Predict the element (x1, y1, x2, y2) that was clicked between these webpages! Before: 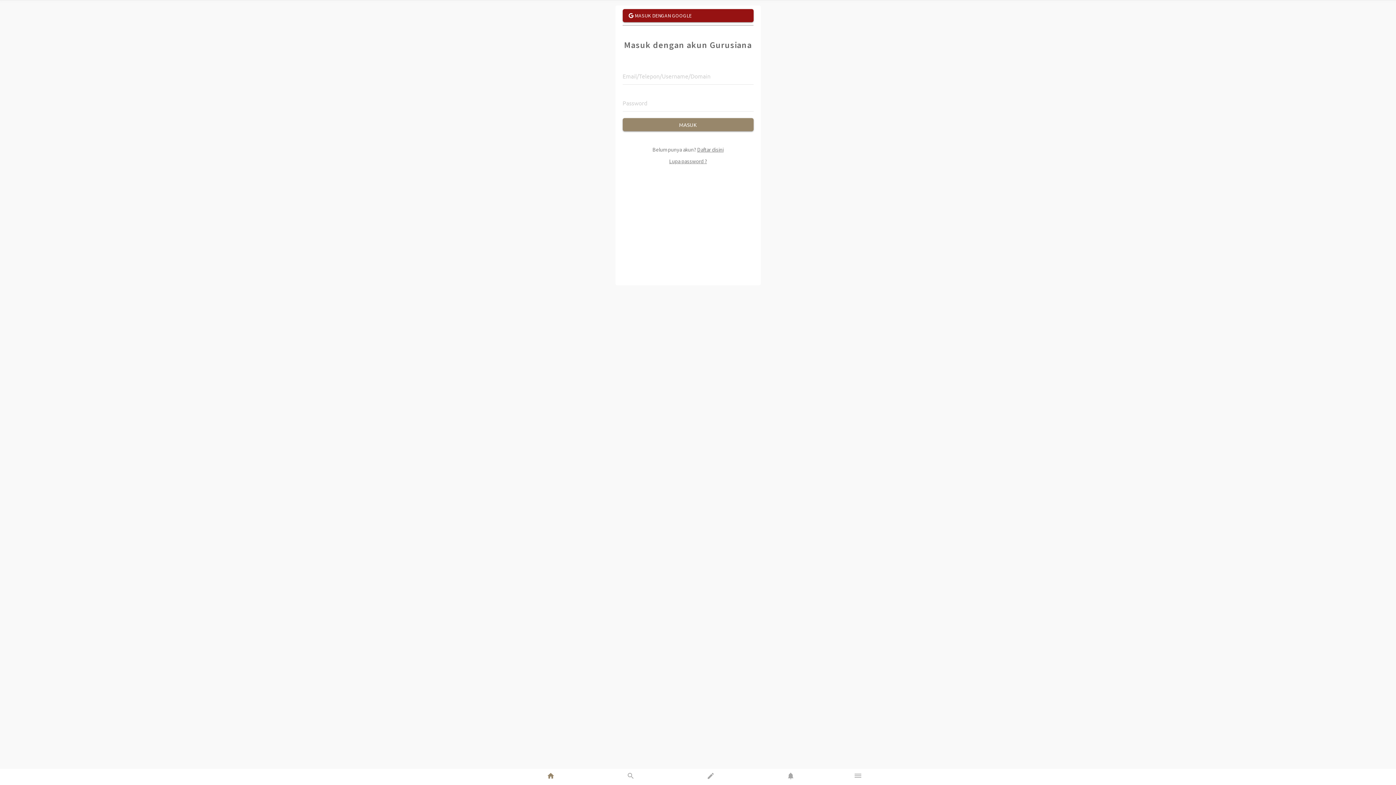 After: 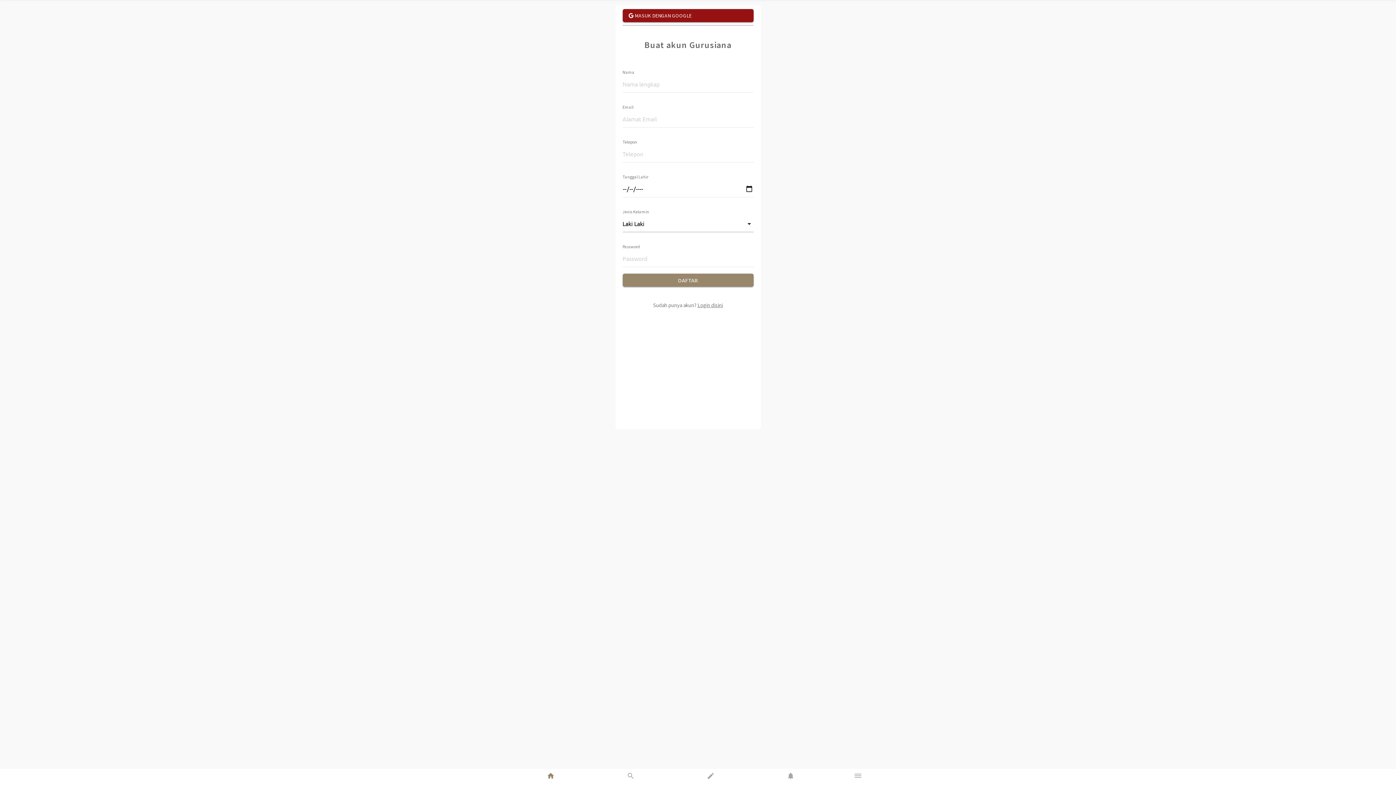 Action: bbox: (697, 146, 723, 152) label: Daftar disini